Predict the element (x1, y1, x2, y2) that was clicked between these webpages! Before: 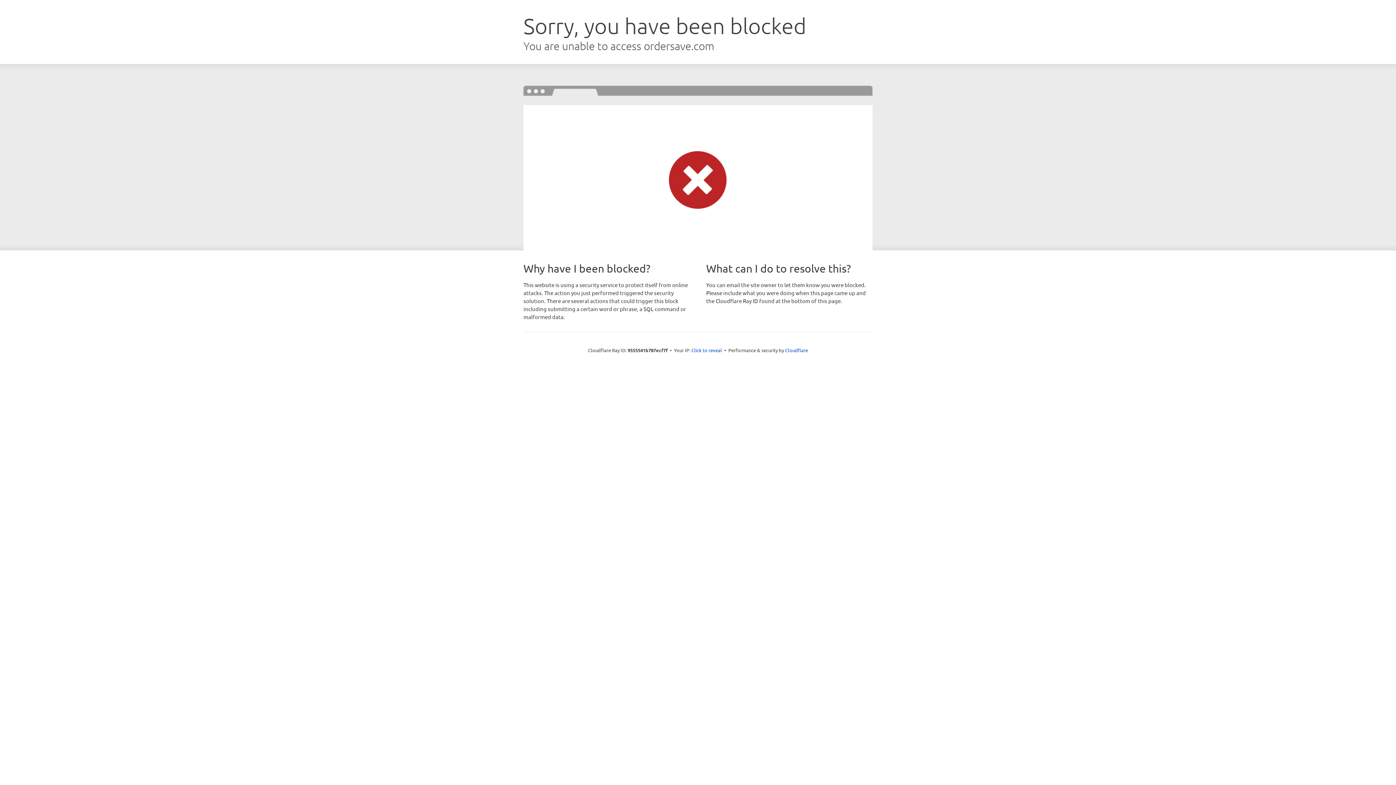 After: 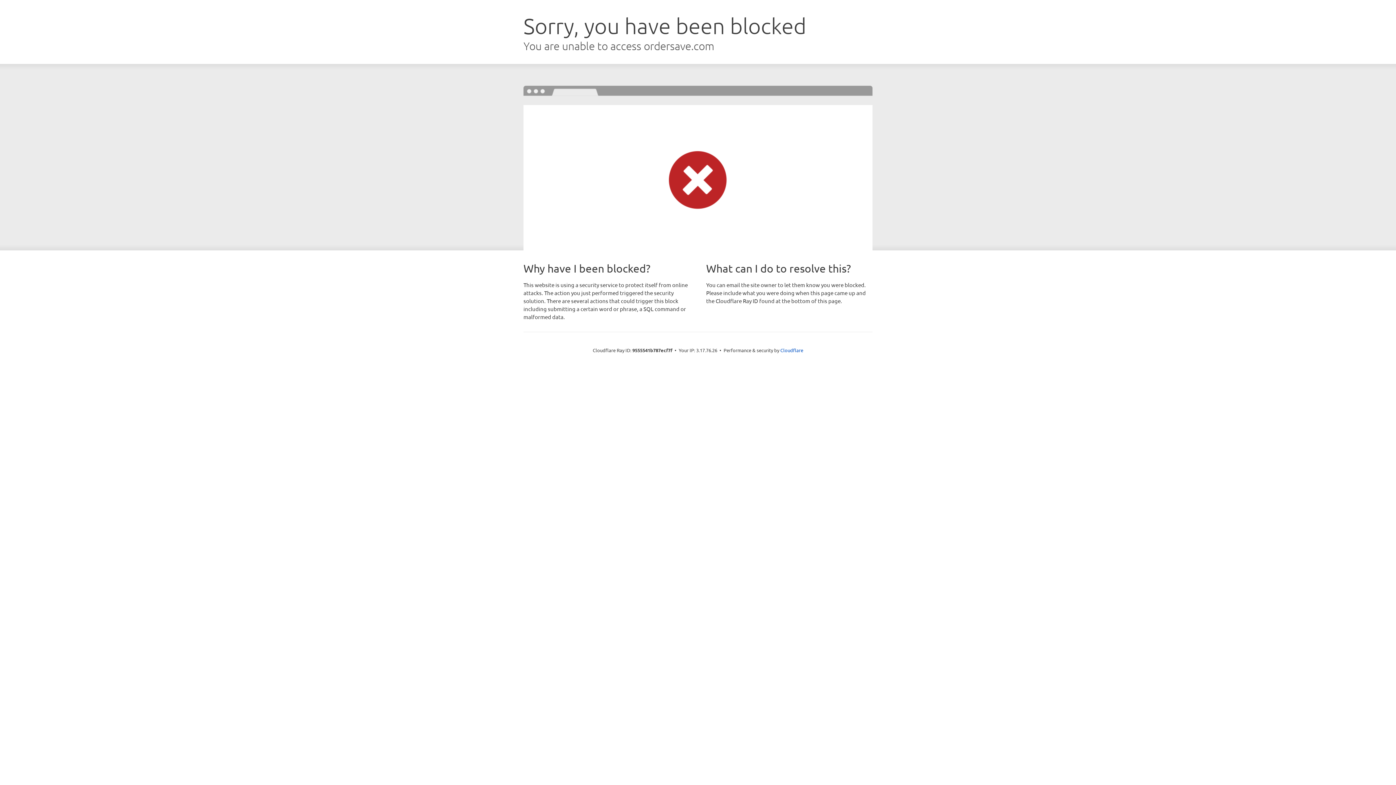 Action: bbox: (691, 346, 722, 353) label: Click to reveal